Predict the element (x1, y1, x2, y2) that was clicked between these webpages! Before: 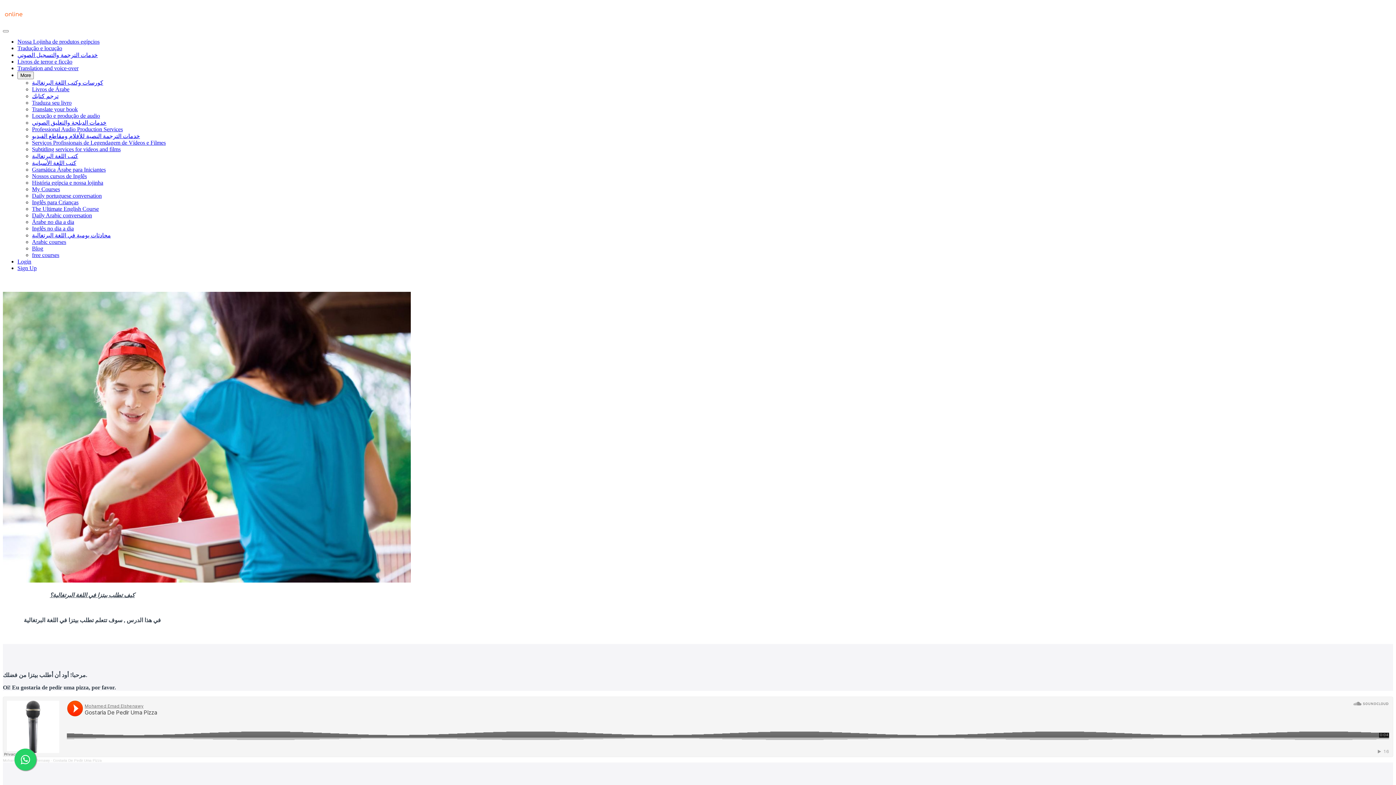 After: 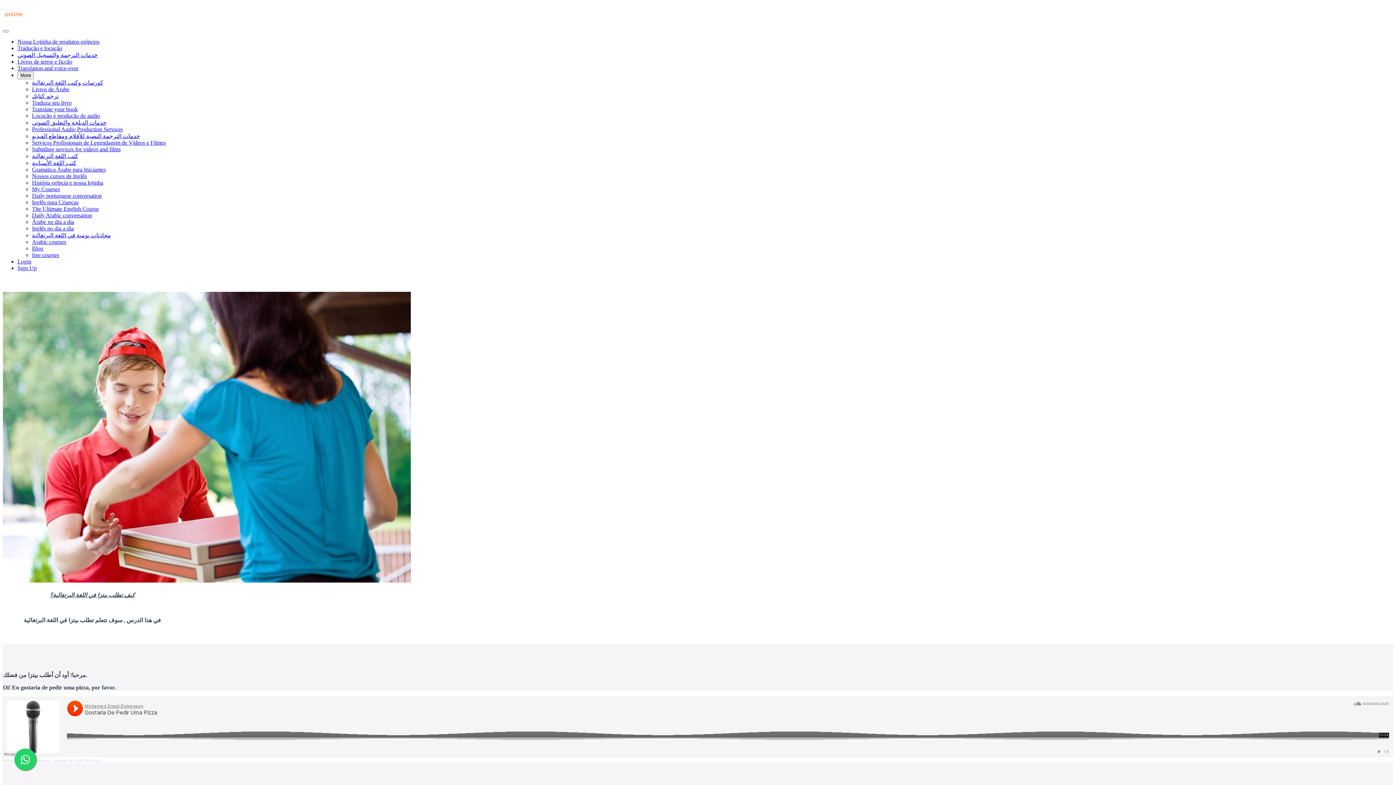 Action: label: Gostaria De Pedir Uma Pizza bbox: (53, 759, 101, 763)